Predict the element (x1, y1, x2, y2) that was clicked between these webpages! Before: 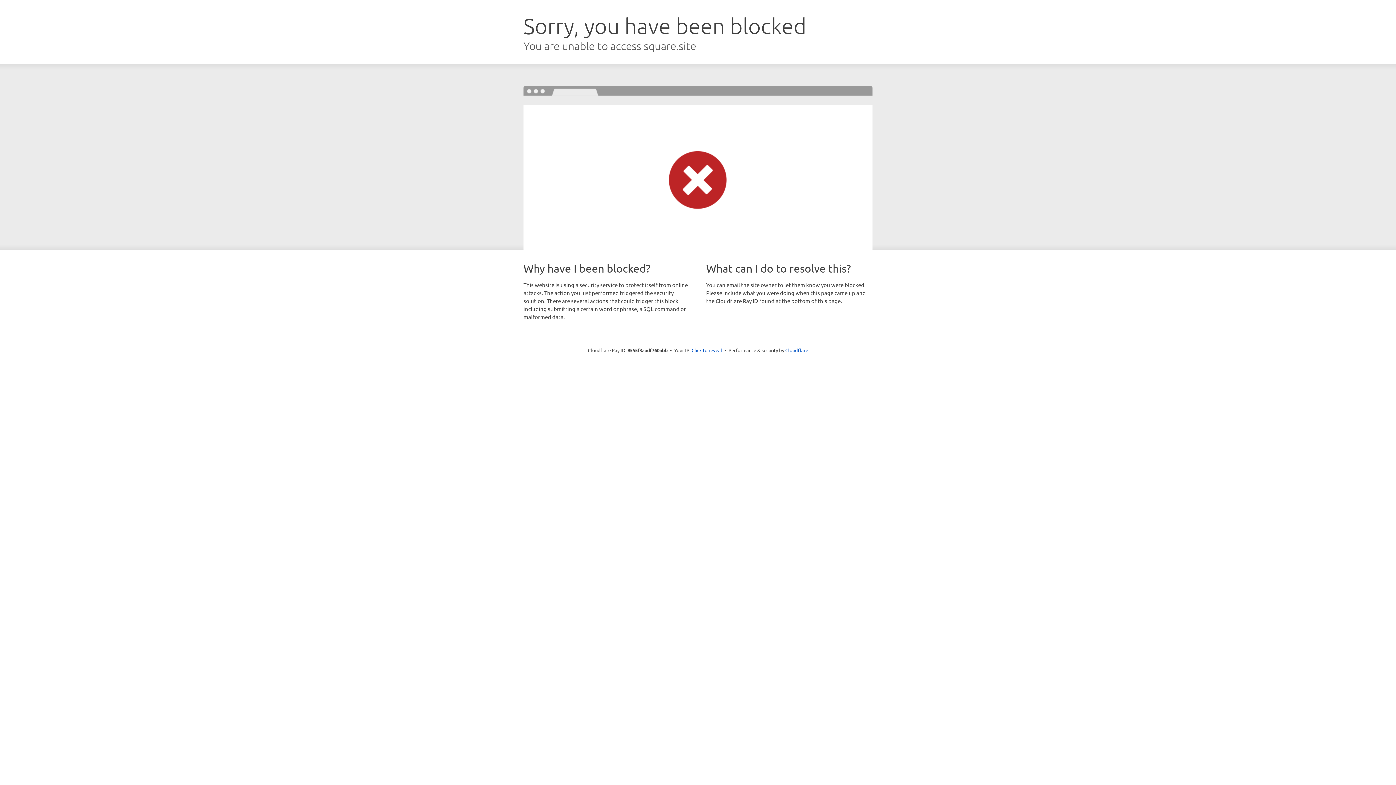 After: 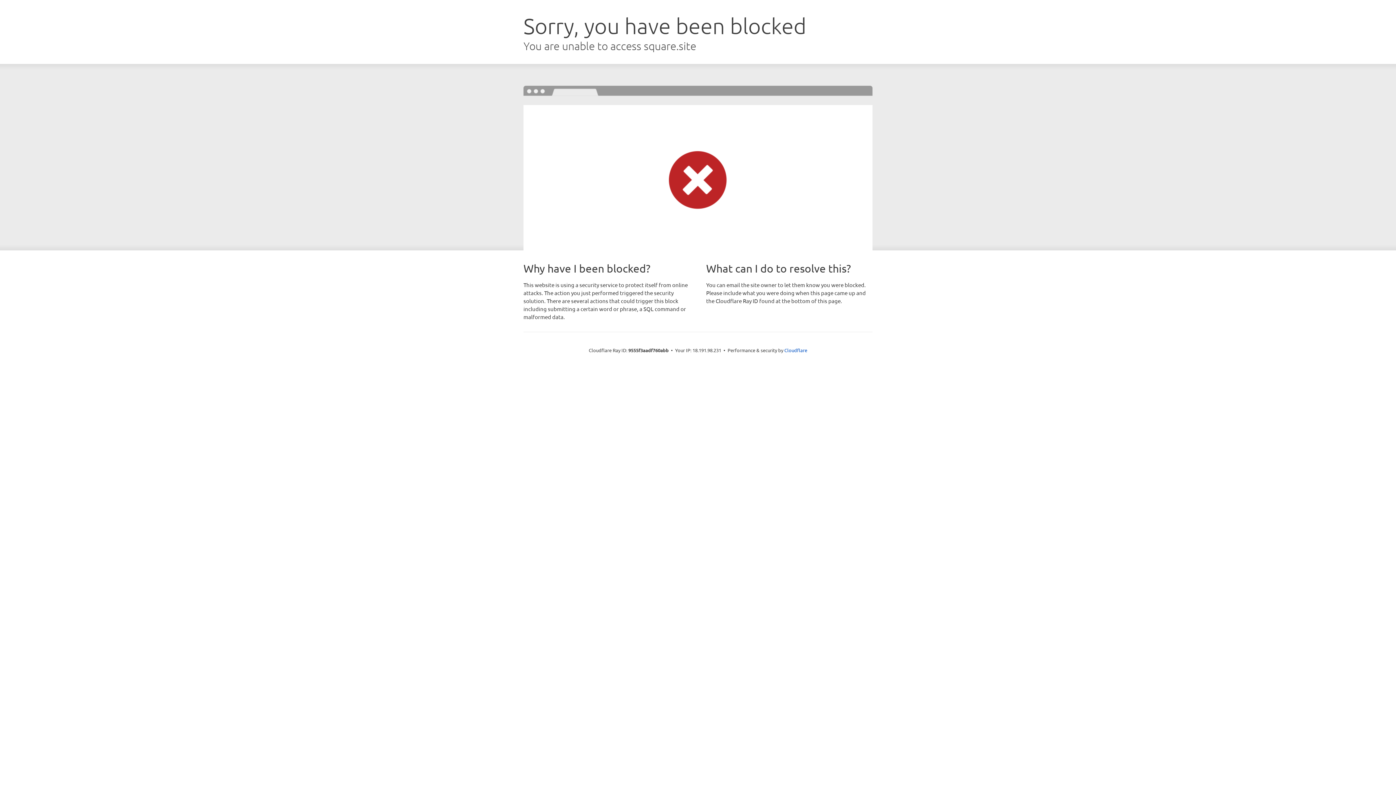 Action: label: Click to reveal bbox: (691, 346, 722, 353)